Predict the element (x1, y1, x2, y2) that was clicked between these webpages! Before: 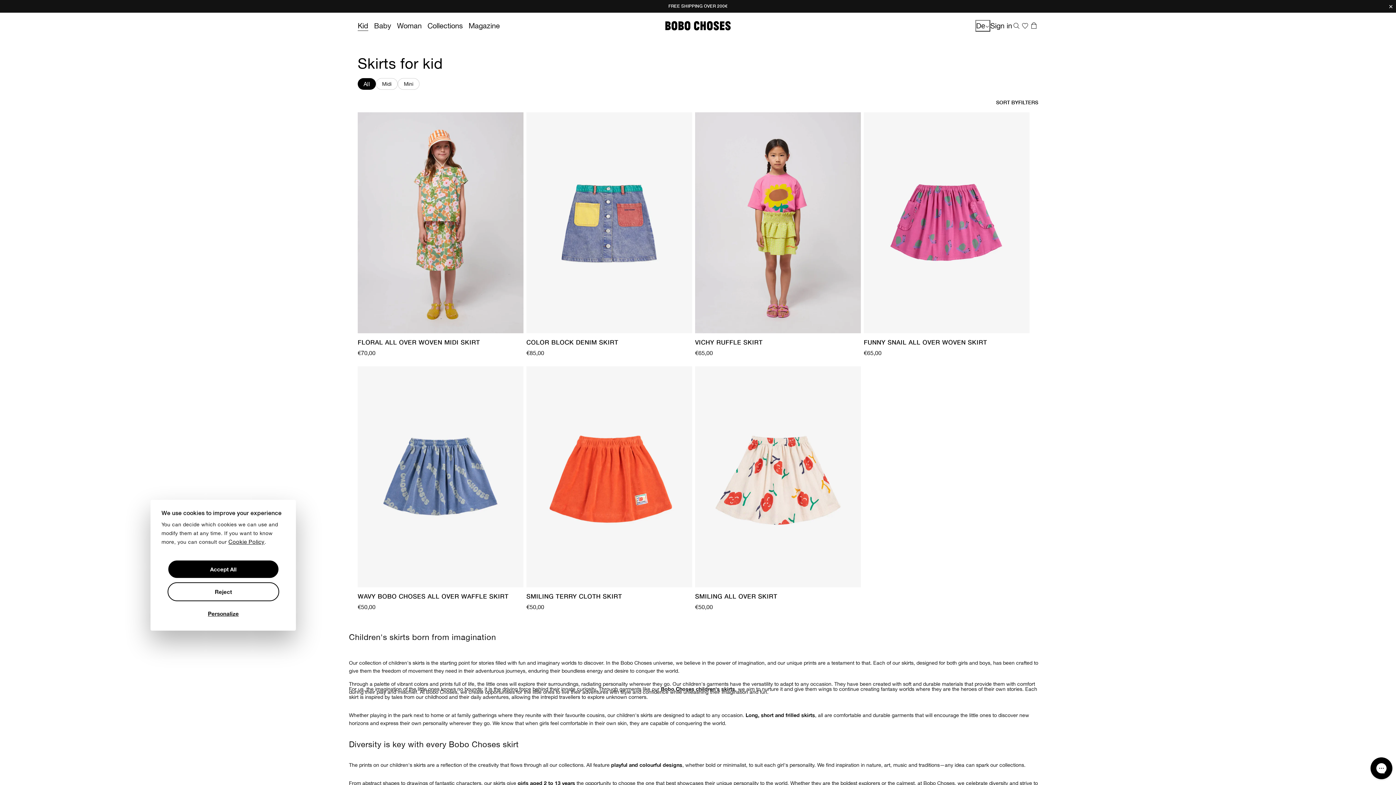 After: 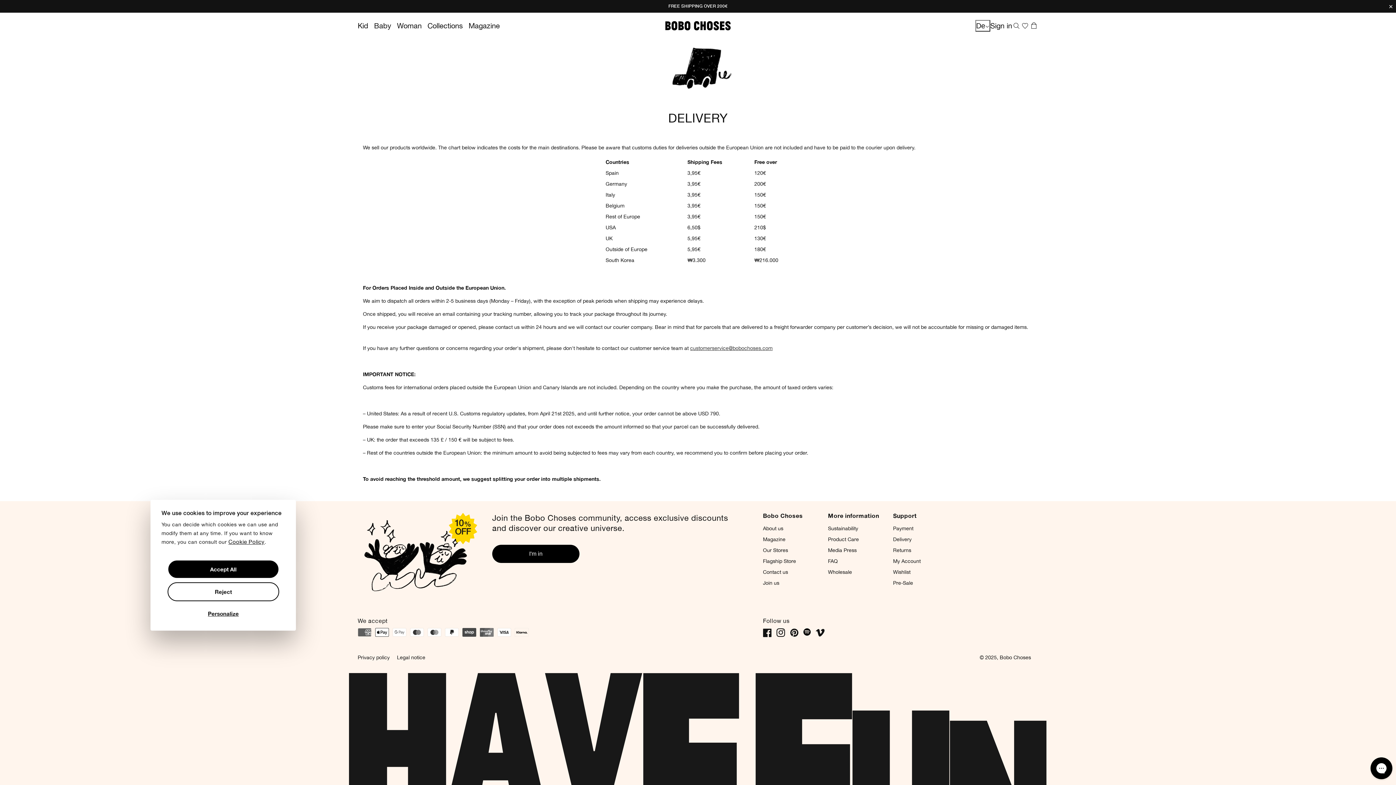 Action: label: FREE SHIPPING OVER 200€ bbox: (0, 0, 1396, 12)